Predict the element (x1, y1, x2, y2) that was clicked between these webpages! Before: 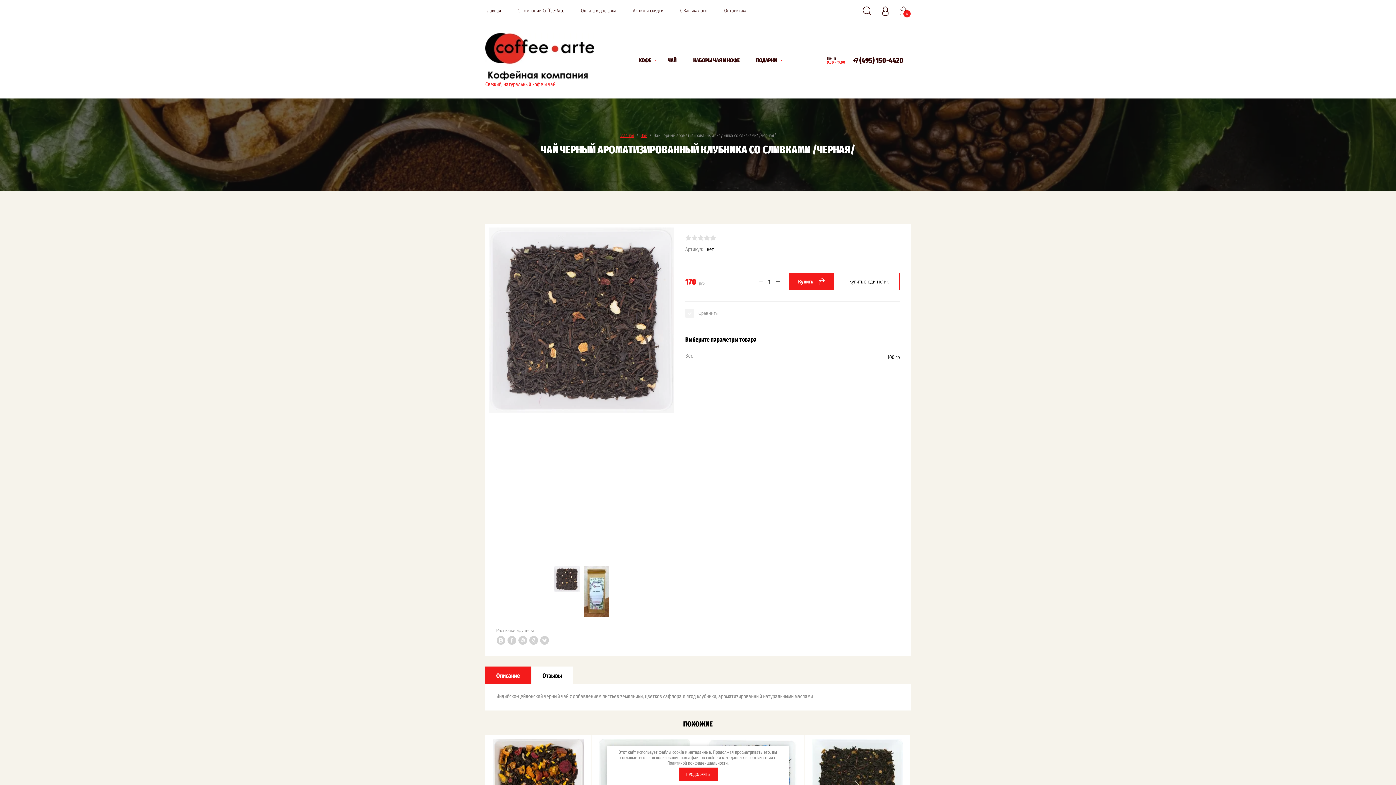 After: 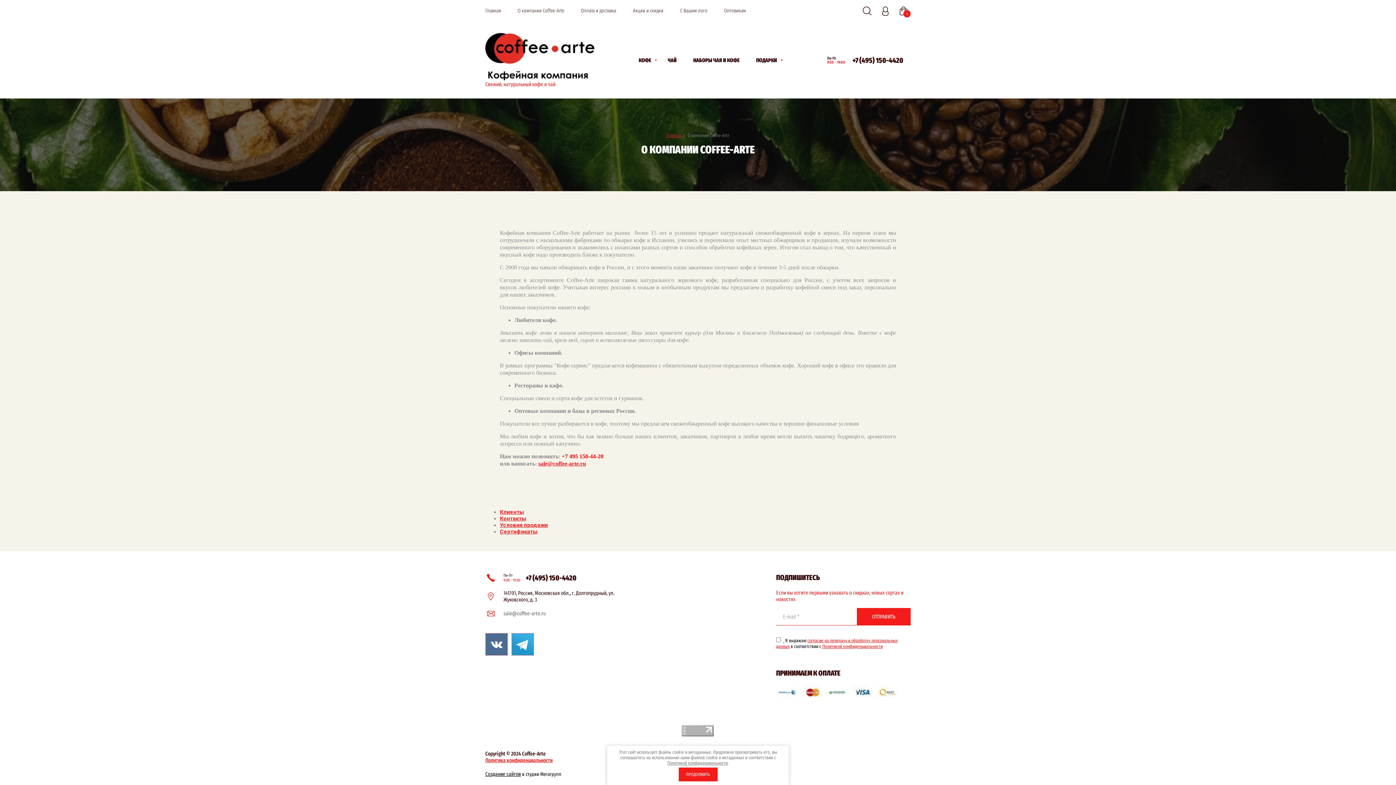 Action: bbox: (517, 0, 564, 21) label: О компании Coffee-Arte